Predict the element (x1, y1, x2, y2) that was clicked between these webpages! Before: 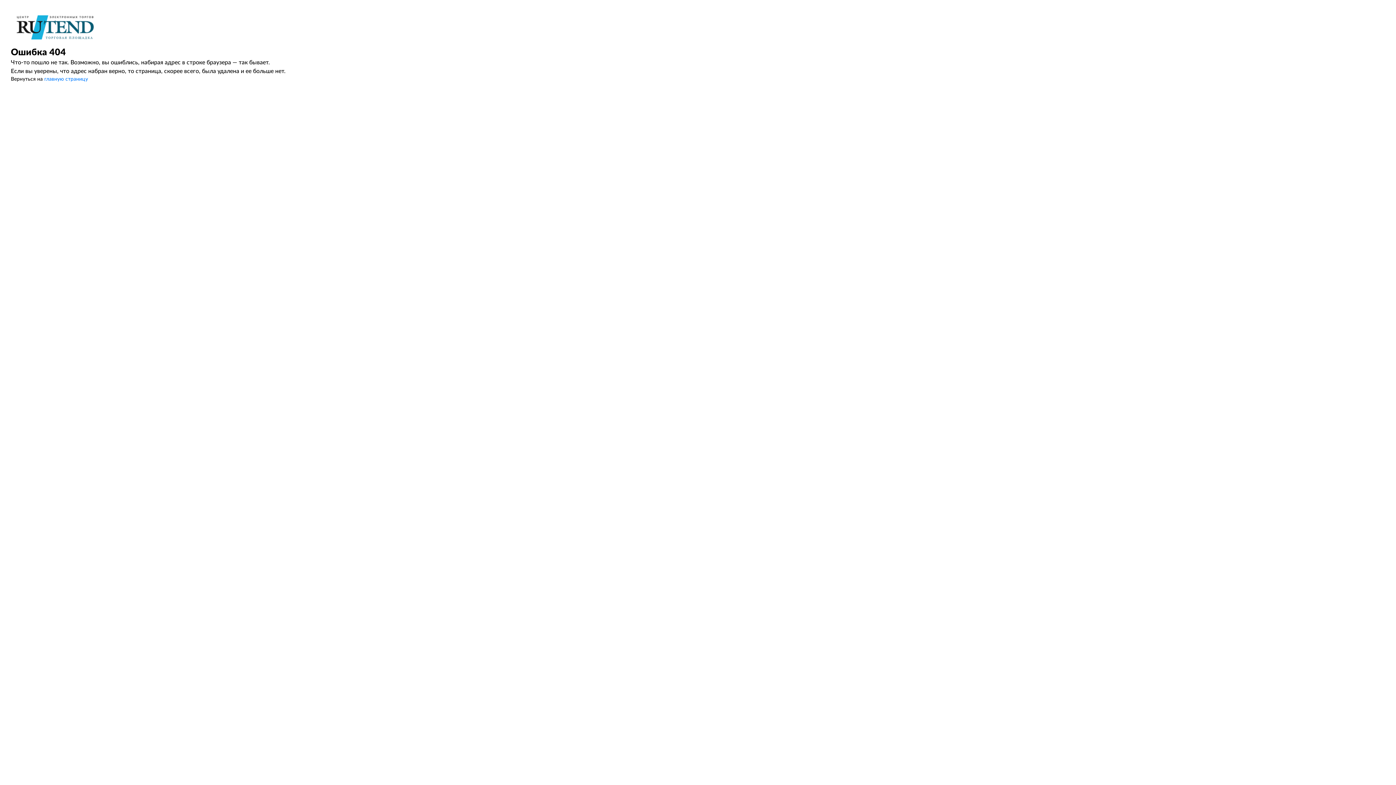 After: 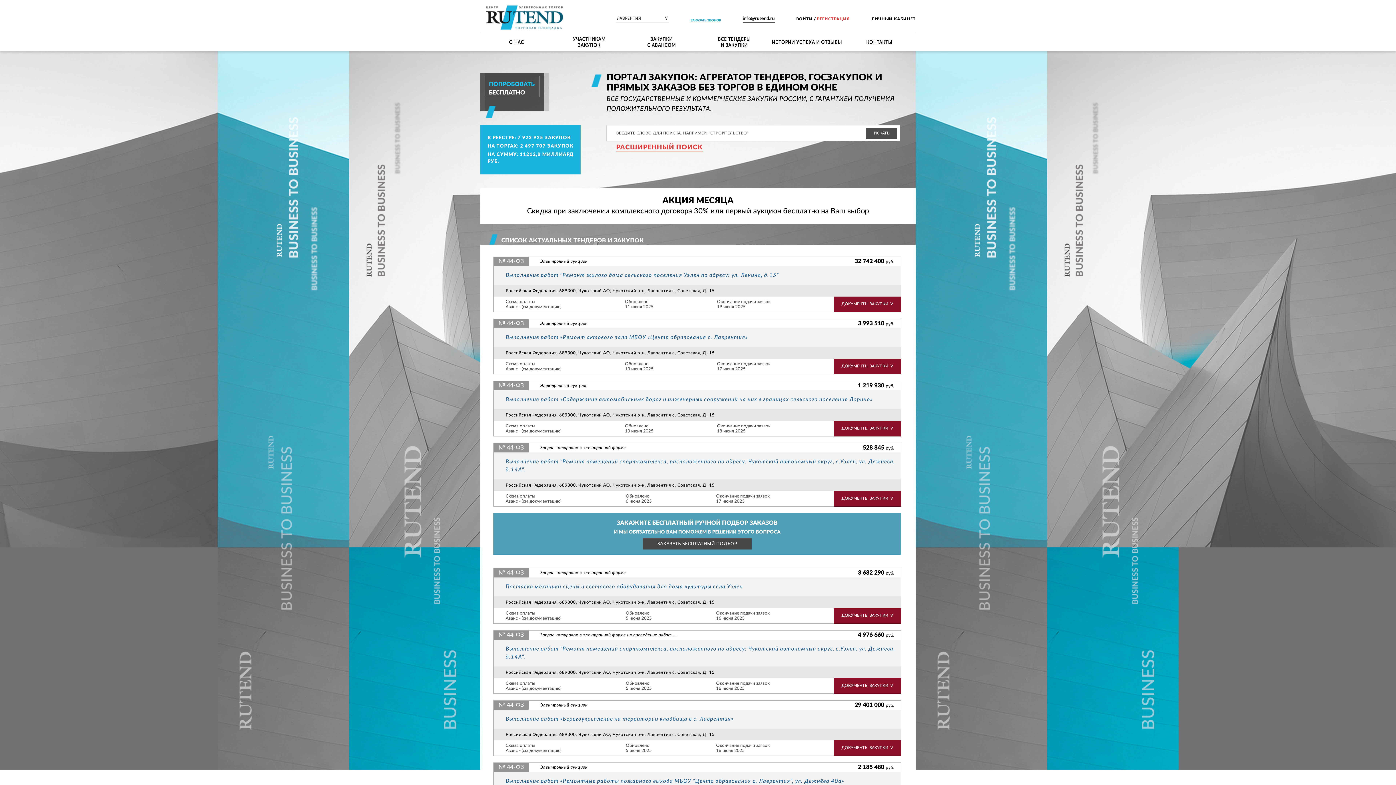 Action: label: главную страницу bbox: (44, 76, 88, 81)